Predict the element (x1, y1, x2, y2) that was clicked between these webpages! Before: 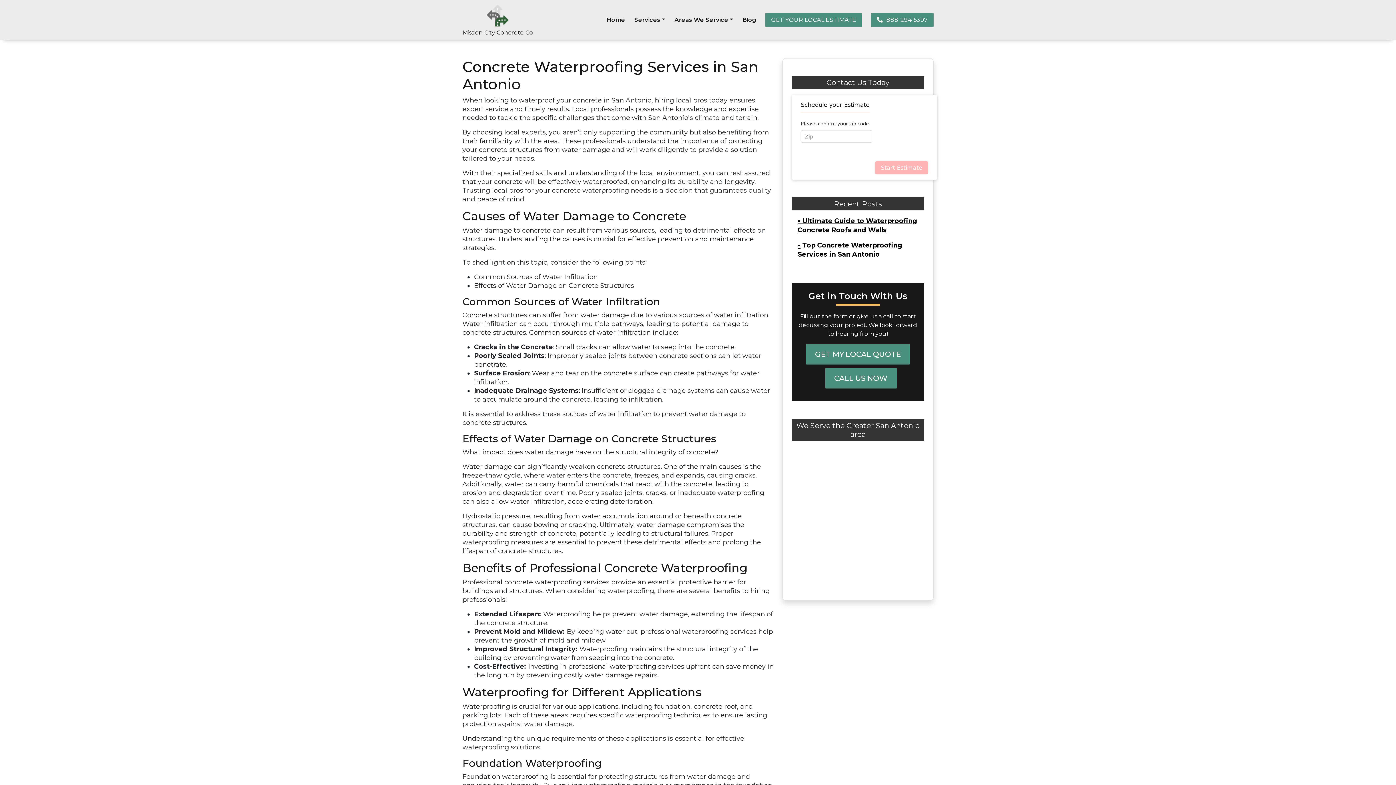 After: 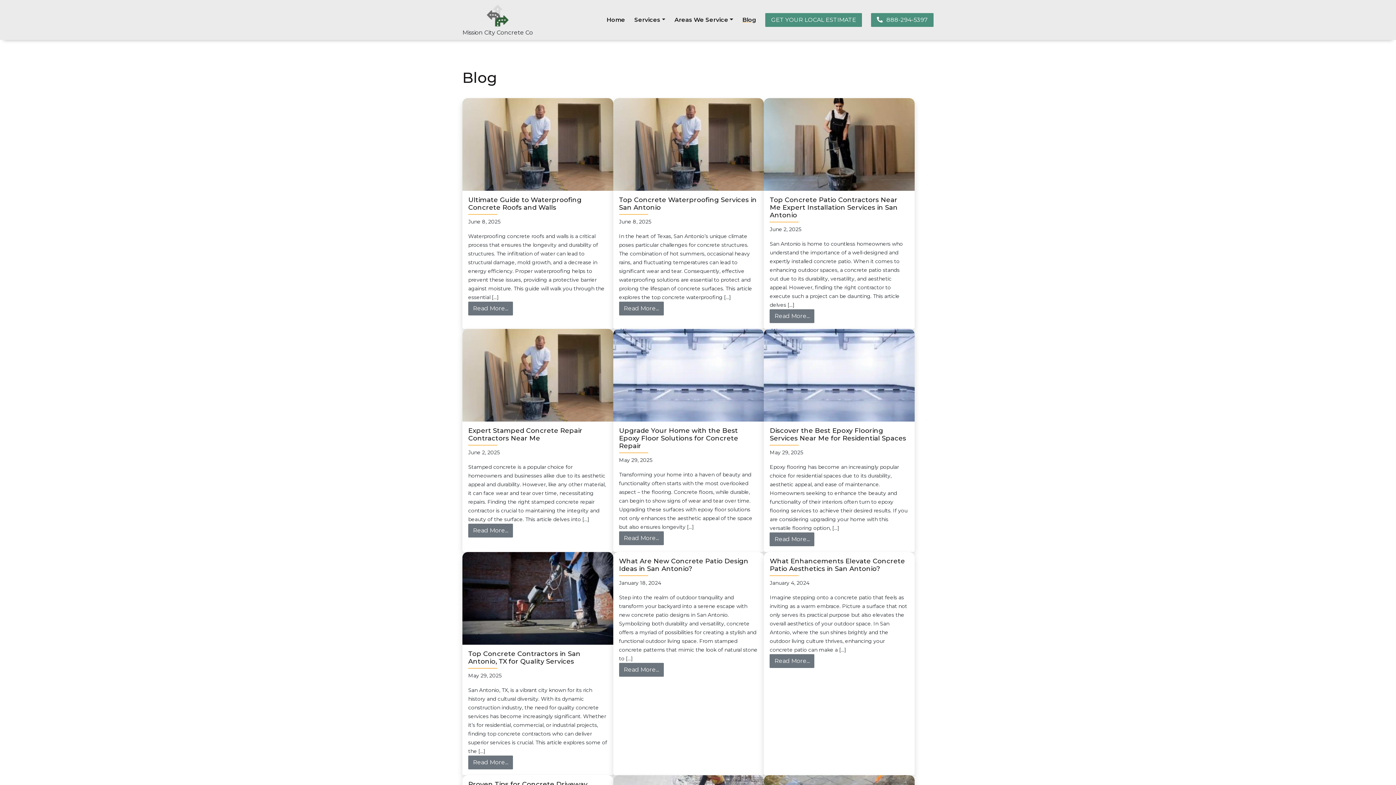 Action: bbox: (742, 12, 756, 27) label: Blog